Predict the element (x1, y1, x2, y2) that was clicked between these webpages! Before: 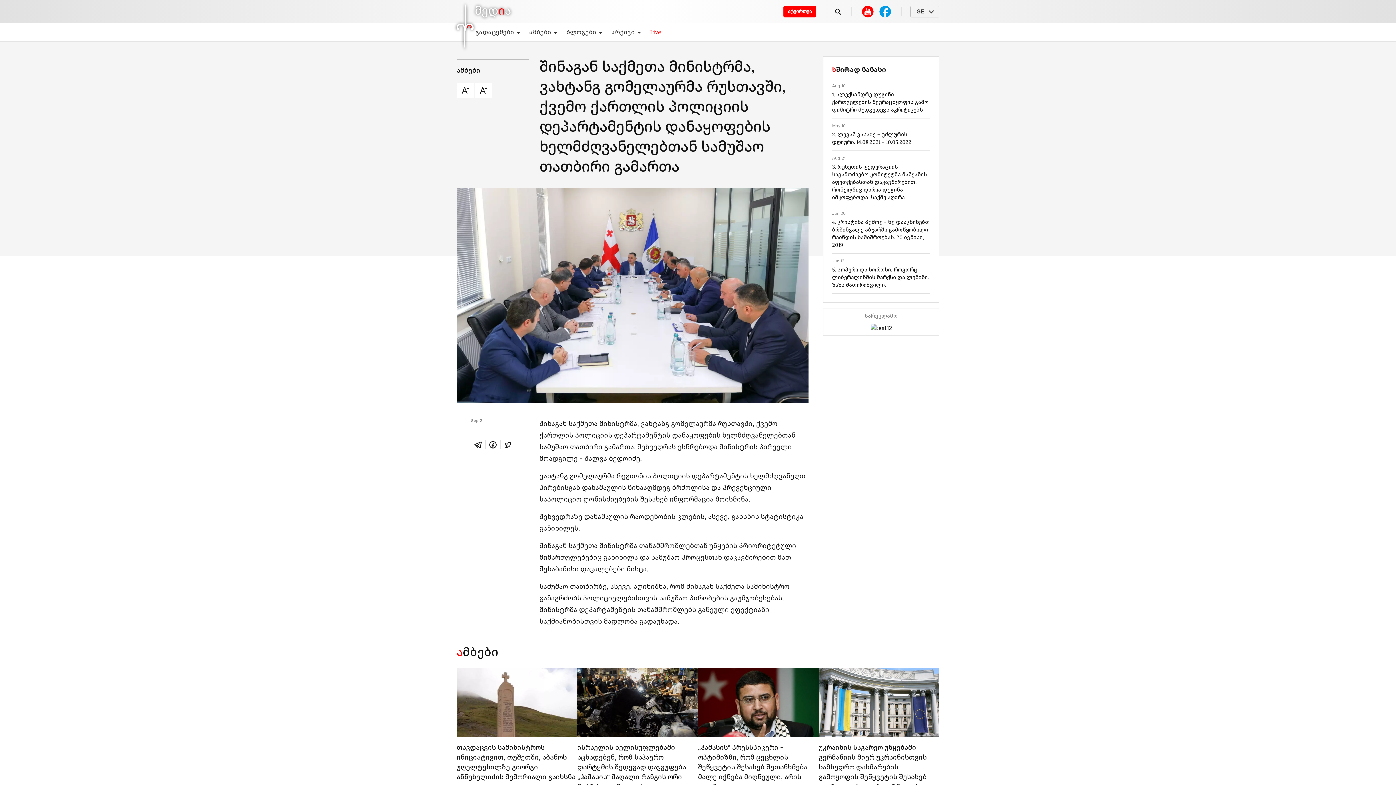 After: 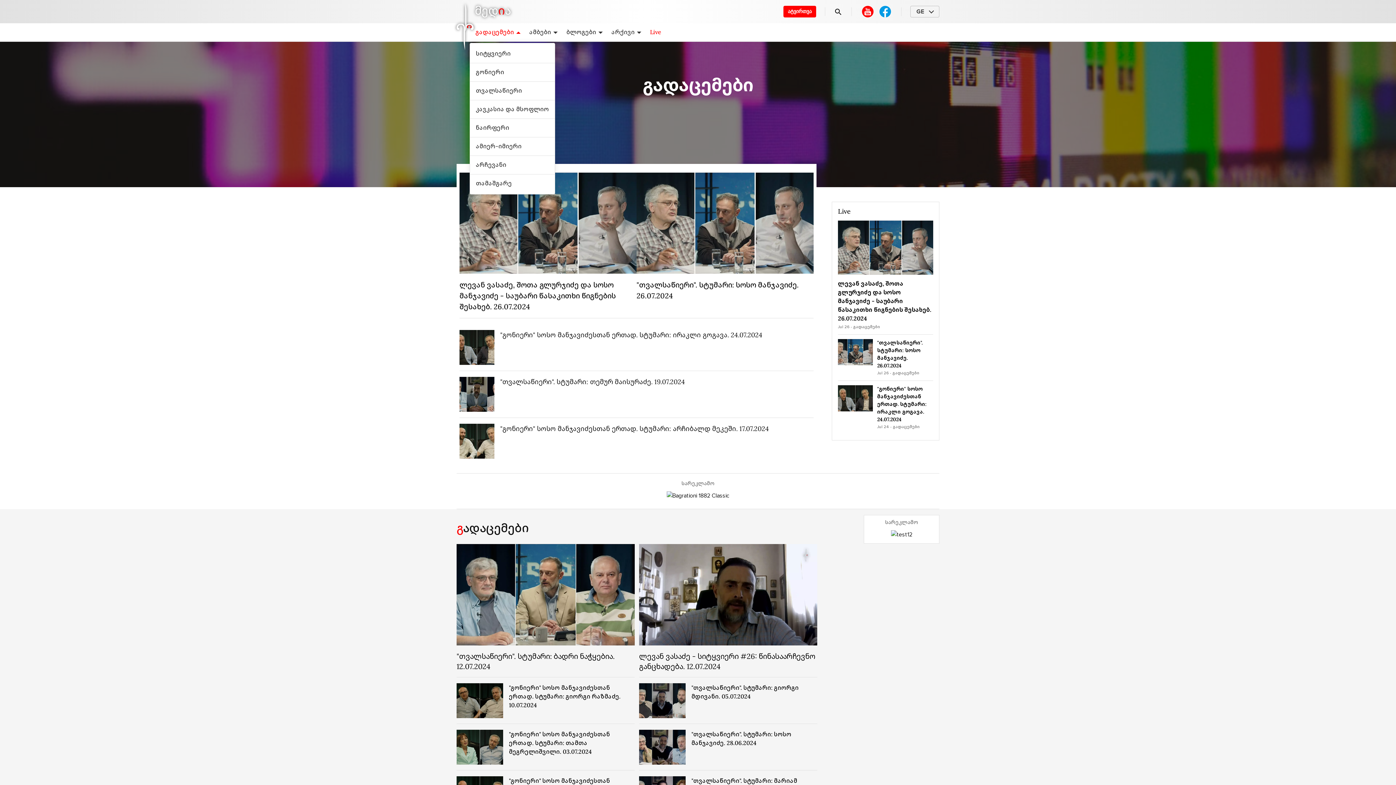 Action: label: გადაცემები bbox: (475, 23, 520, 41)